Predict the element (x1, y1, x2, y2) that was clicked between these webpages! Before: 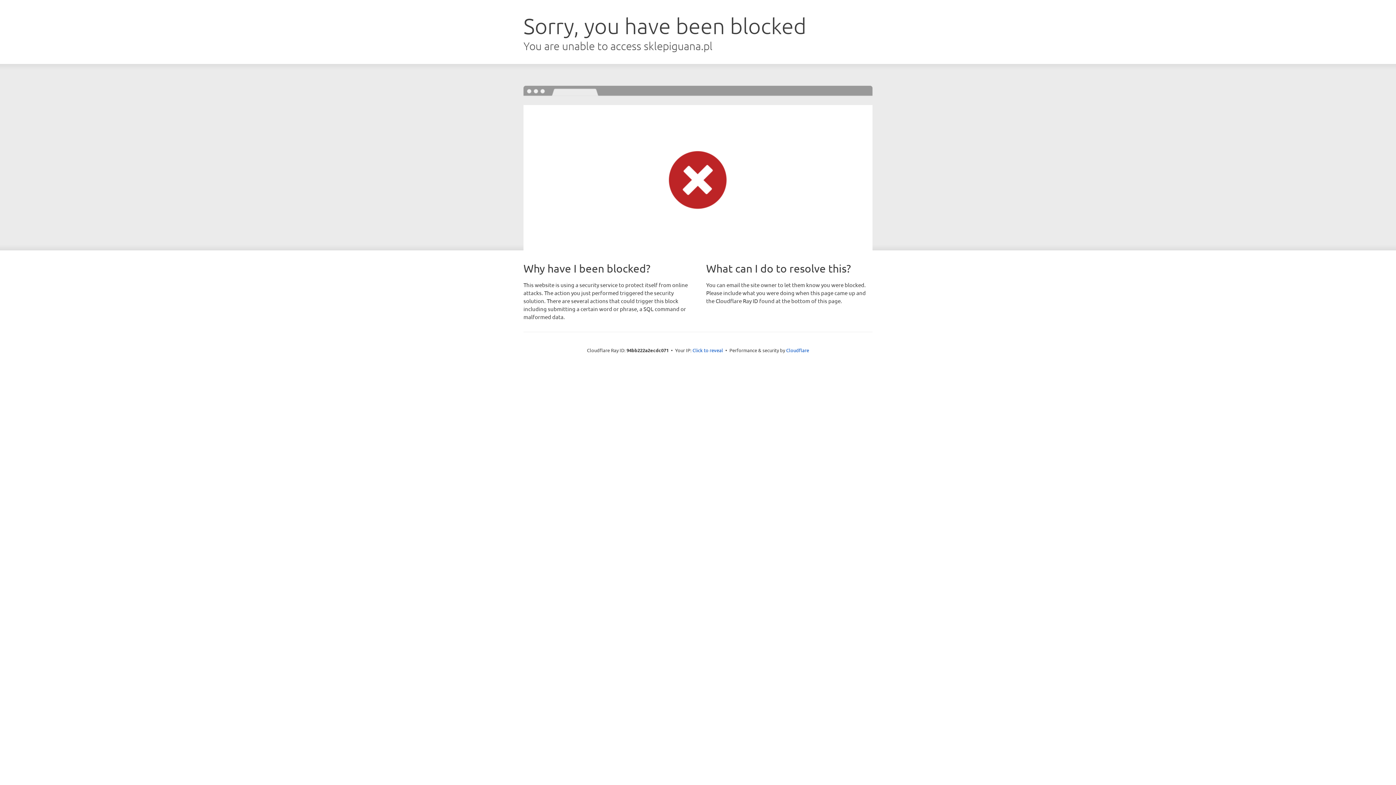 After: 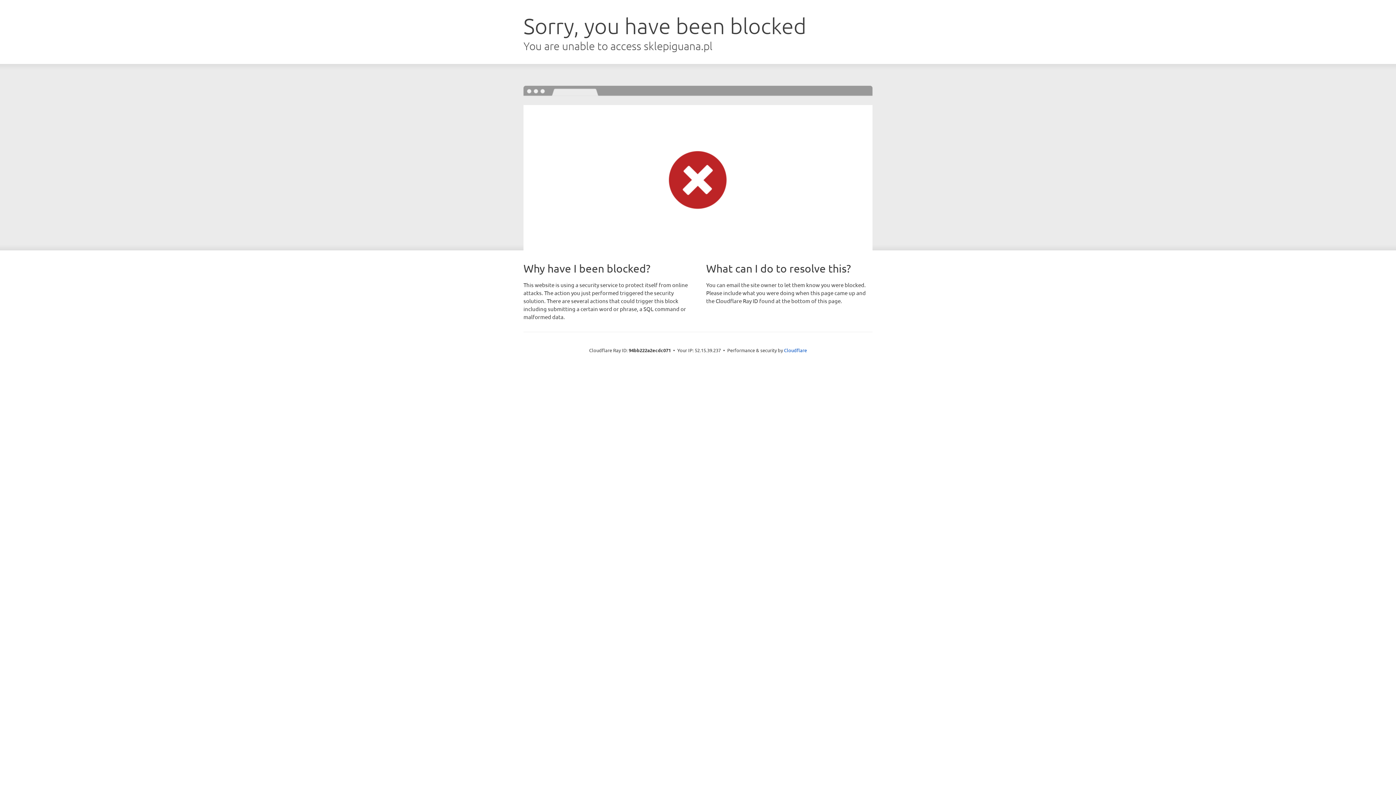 Action: bbox: (692, 346, 723, 353) label: Click to reveal